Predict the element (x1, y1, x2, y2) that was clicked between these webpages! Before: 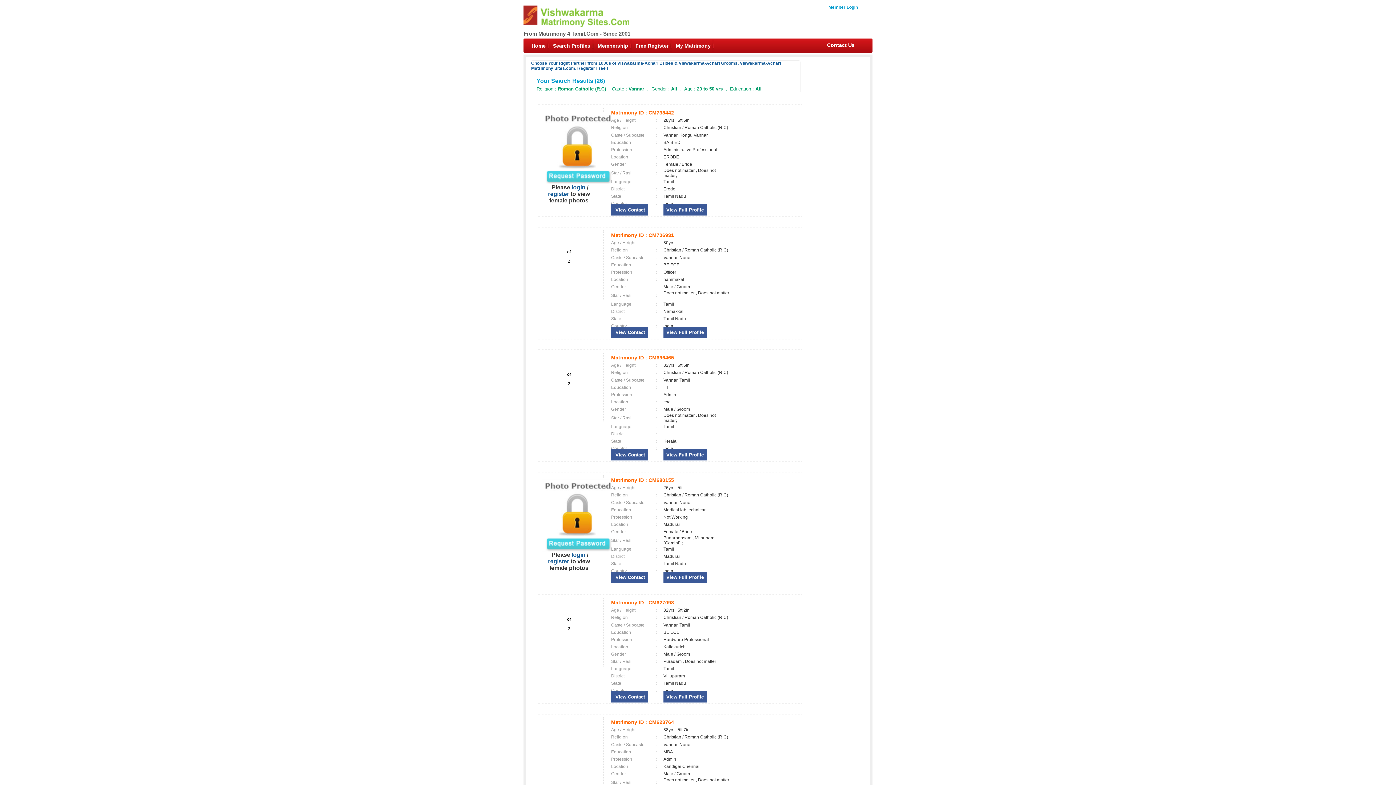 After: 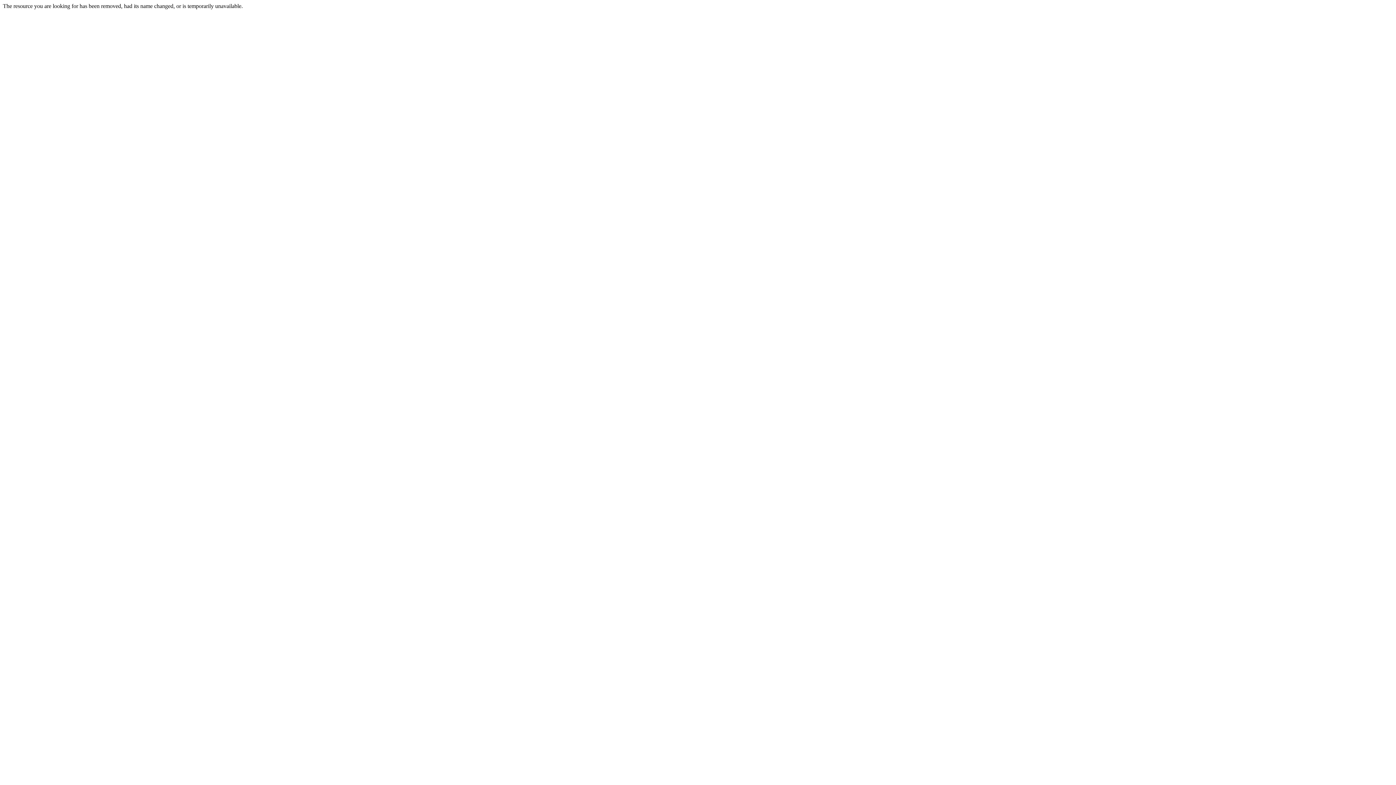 Action: label: Contact Us bbox: (827, 42, 854, 48)